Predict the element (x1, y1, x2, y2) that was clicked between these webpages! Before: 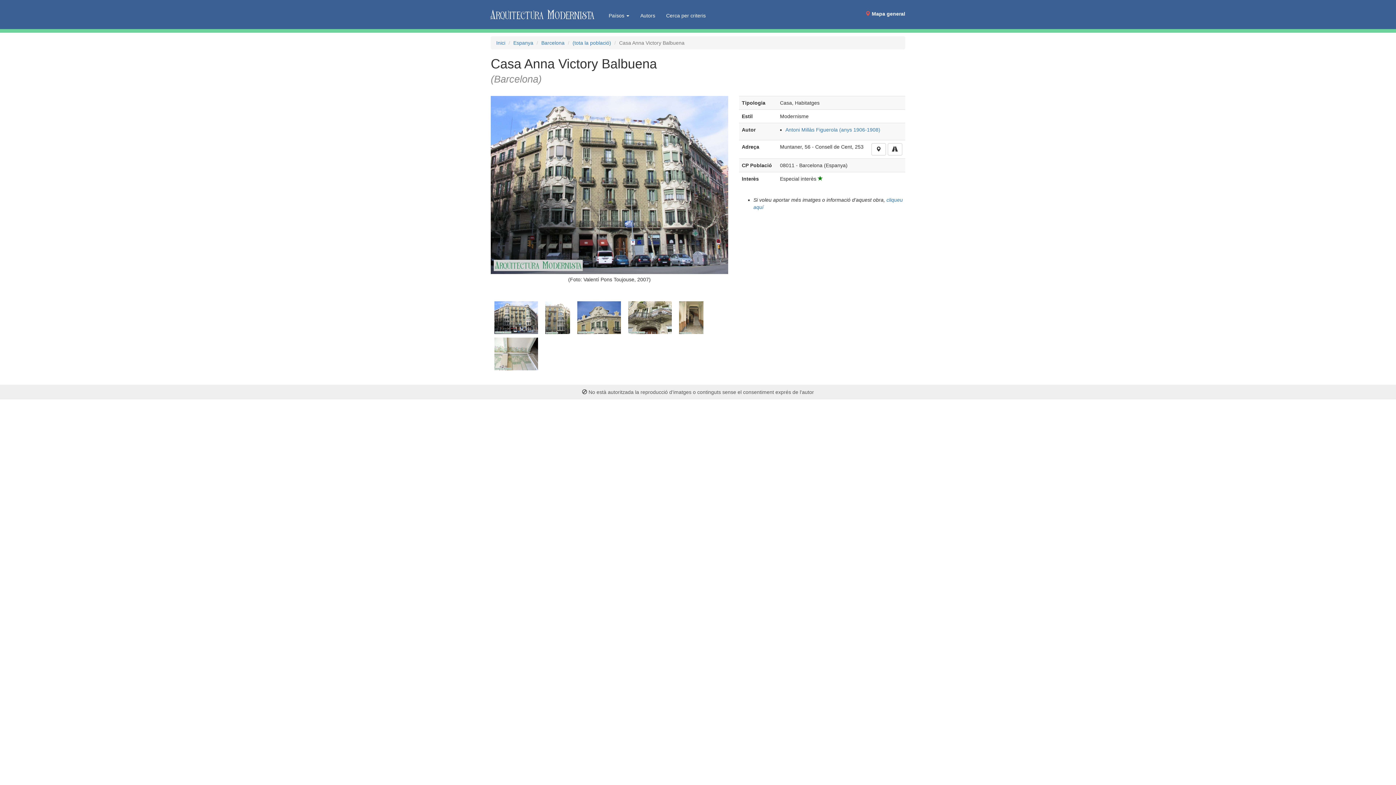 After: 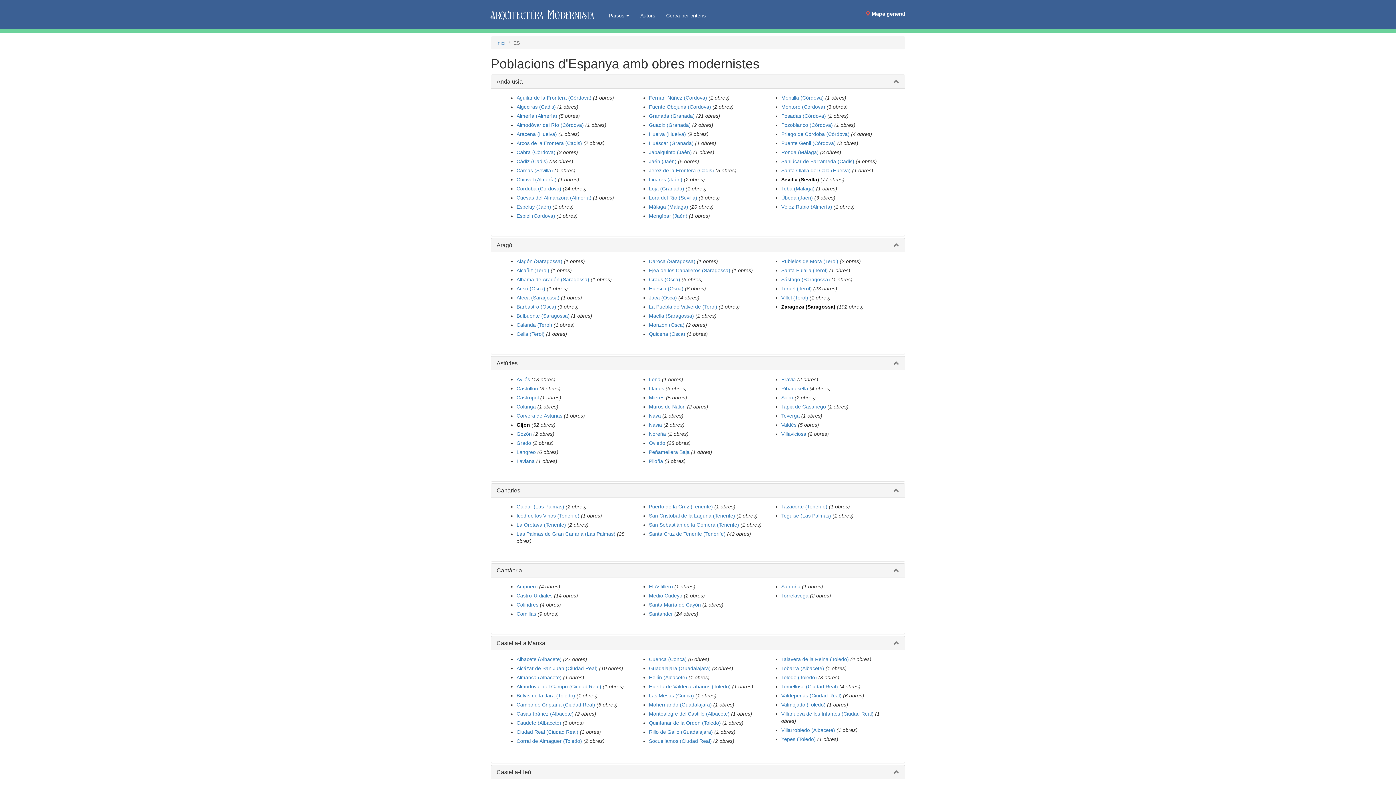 Action: label: Espanya bbox: (513, 40, 533, 45)